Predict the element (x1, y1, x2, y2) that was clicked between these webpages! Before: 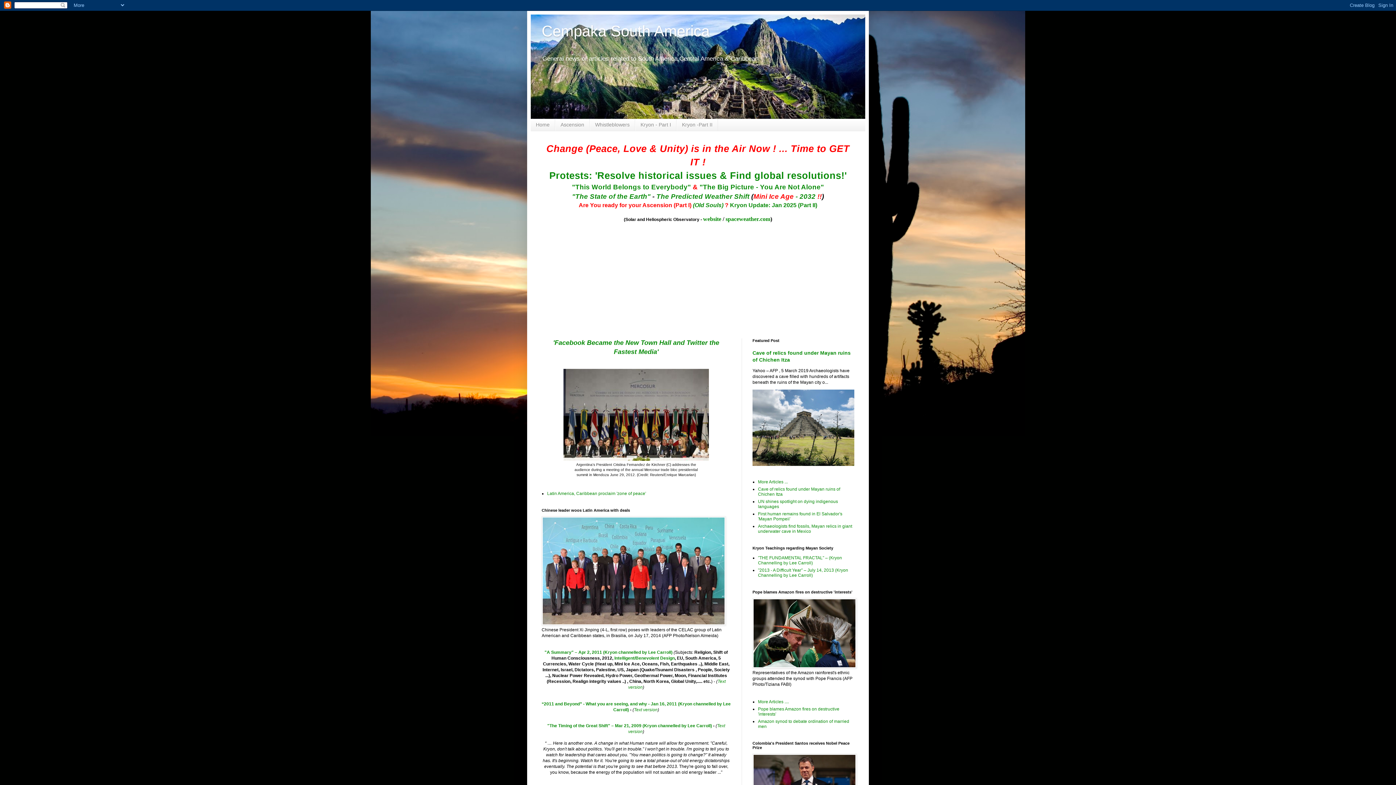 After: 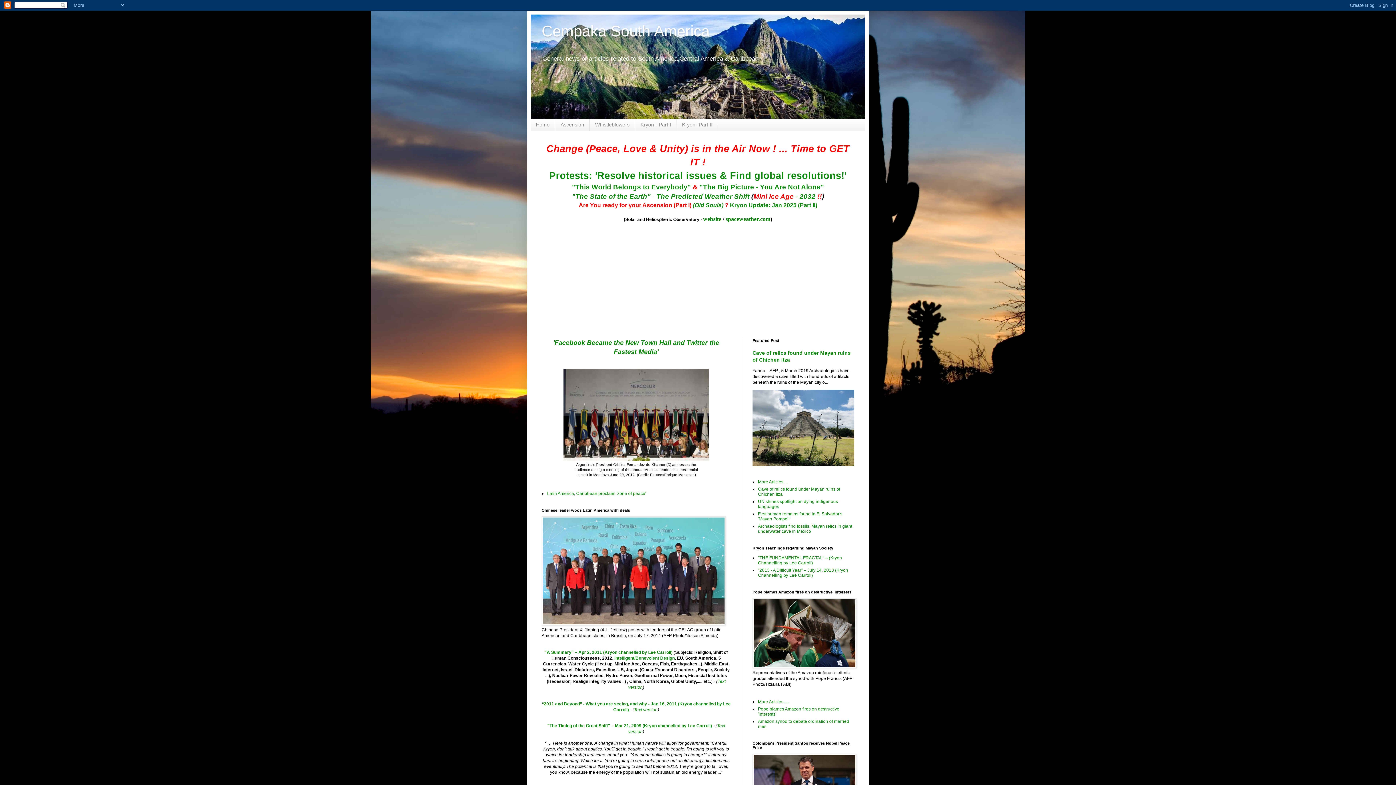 Action: label: Latin America, Caribbean proclaim 'zone of peace' bbox: (547, 491, 646, 496)